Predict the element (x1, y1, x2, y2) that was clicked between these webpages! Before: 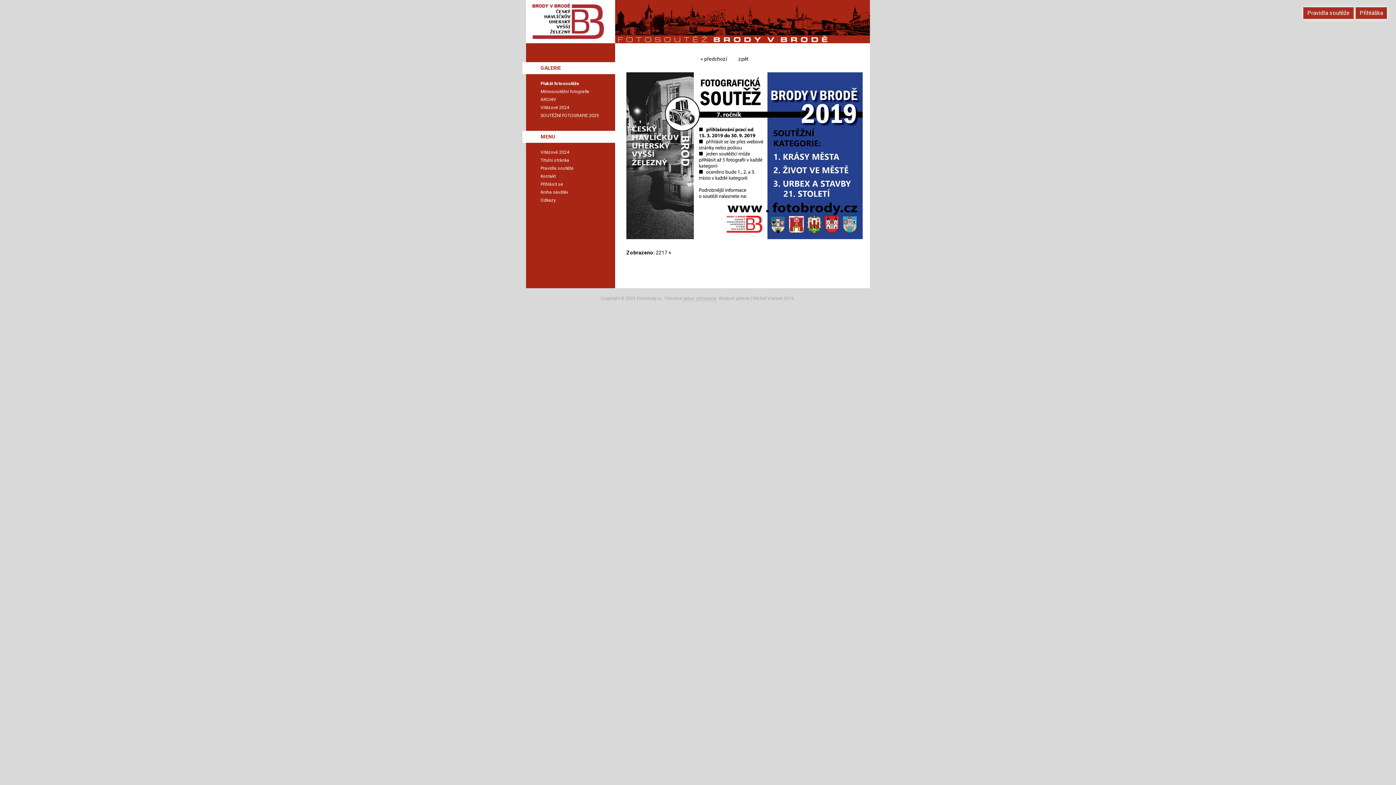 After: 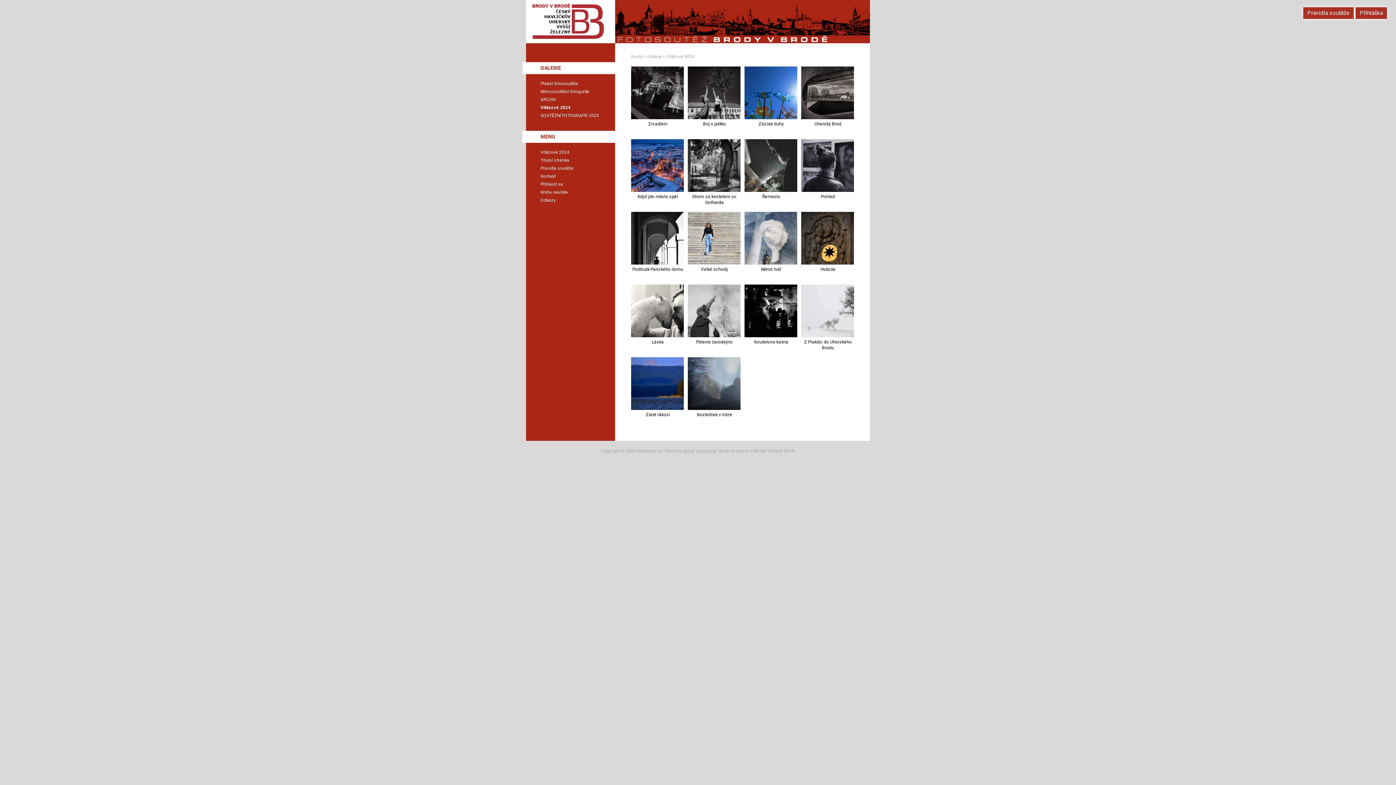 Action: bbox: (526, 103, 615, 111) label: Vítězové 2024